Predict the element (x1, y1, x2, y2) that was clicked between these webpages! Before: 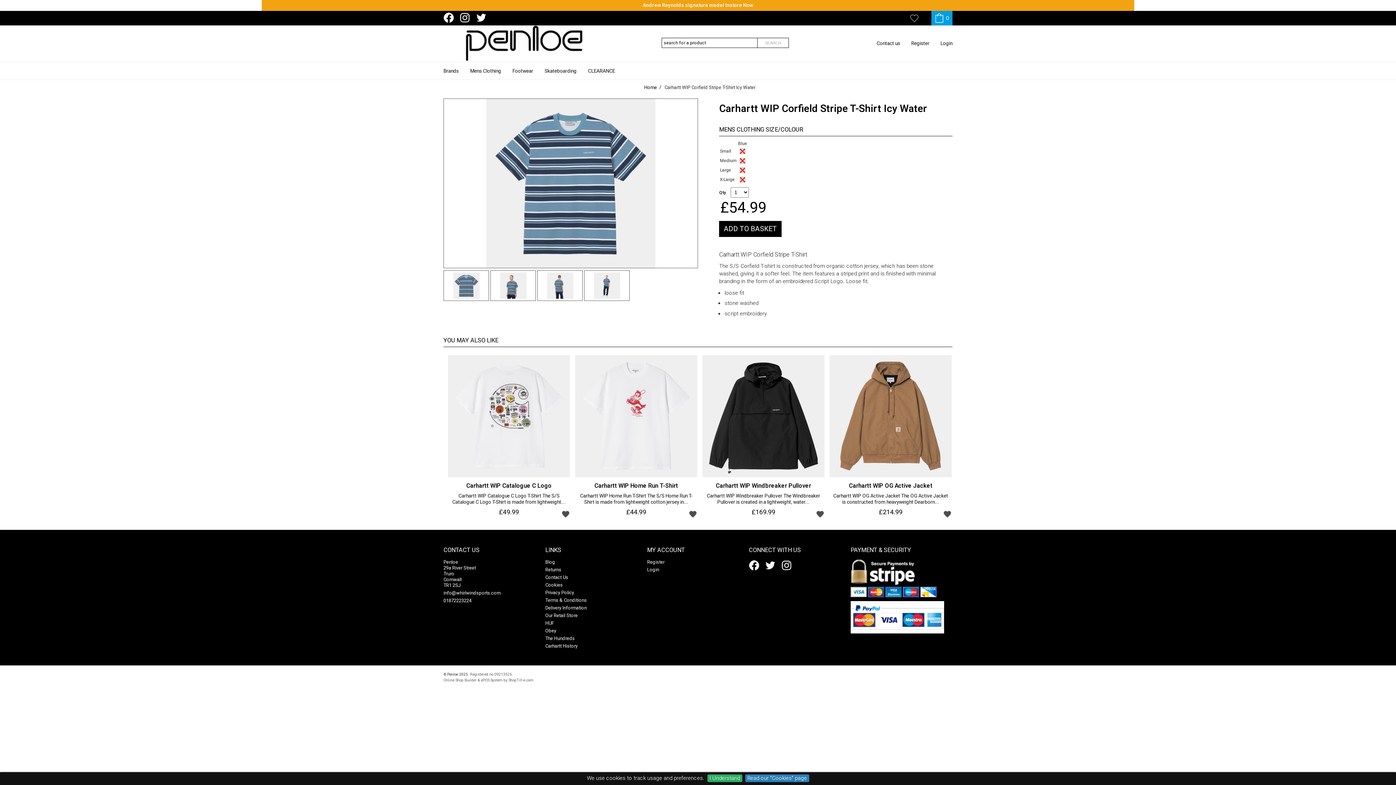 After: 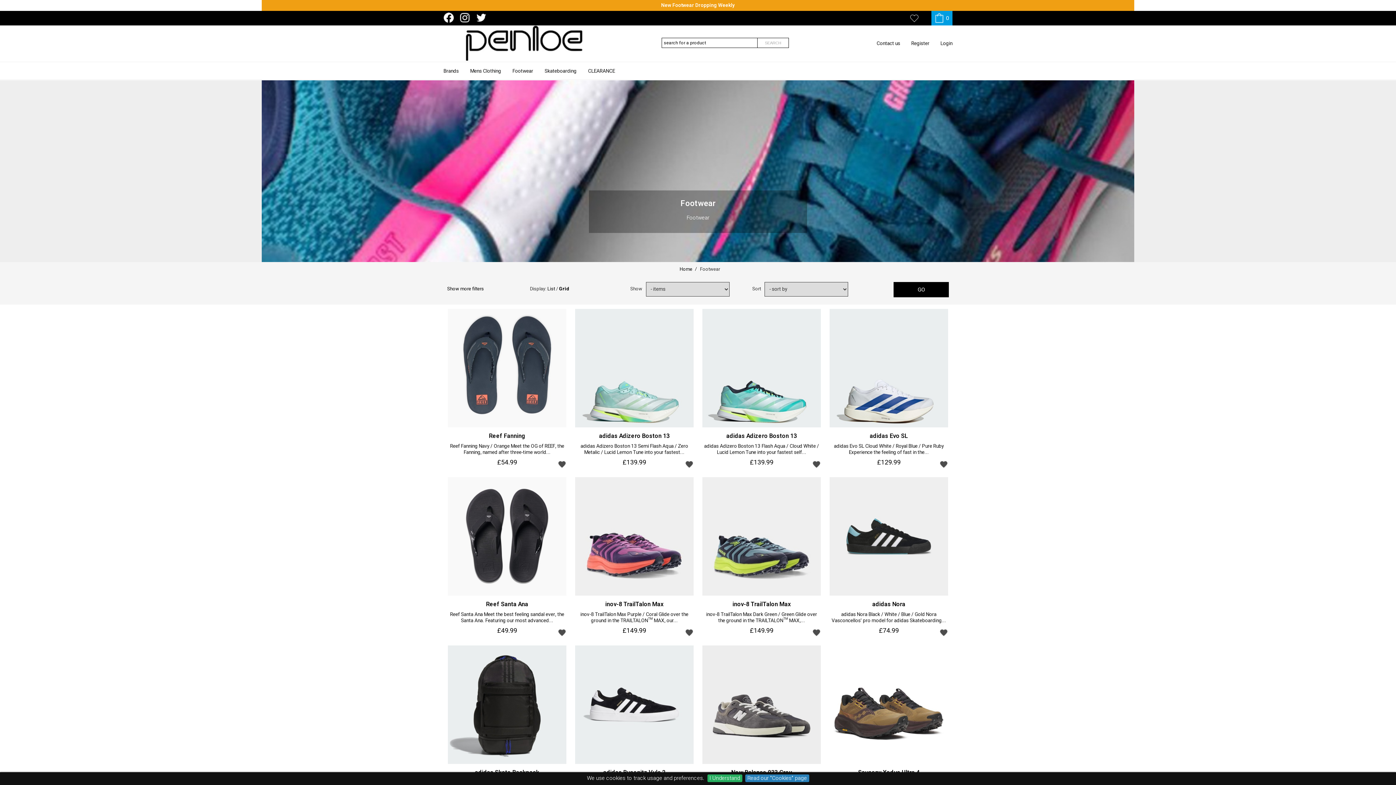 Action: bbox: (512, 62, 533, 80) label: Footwear